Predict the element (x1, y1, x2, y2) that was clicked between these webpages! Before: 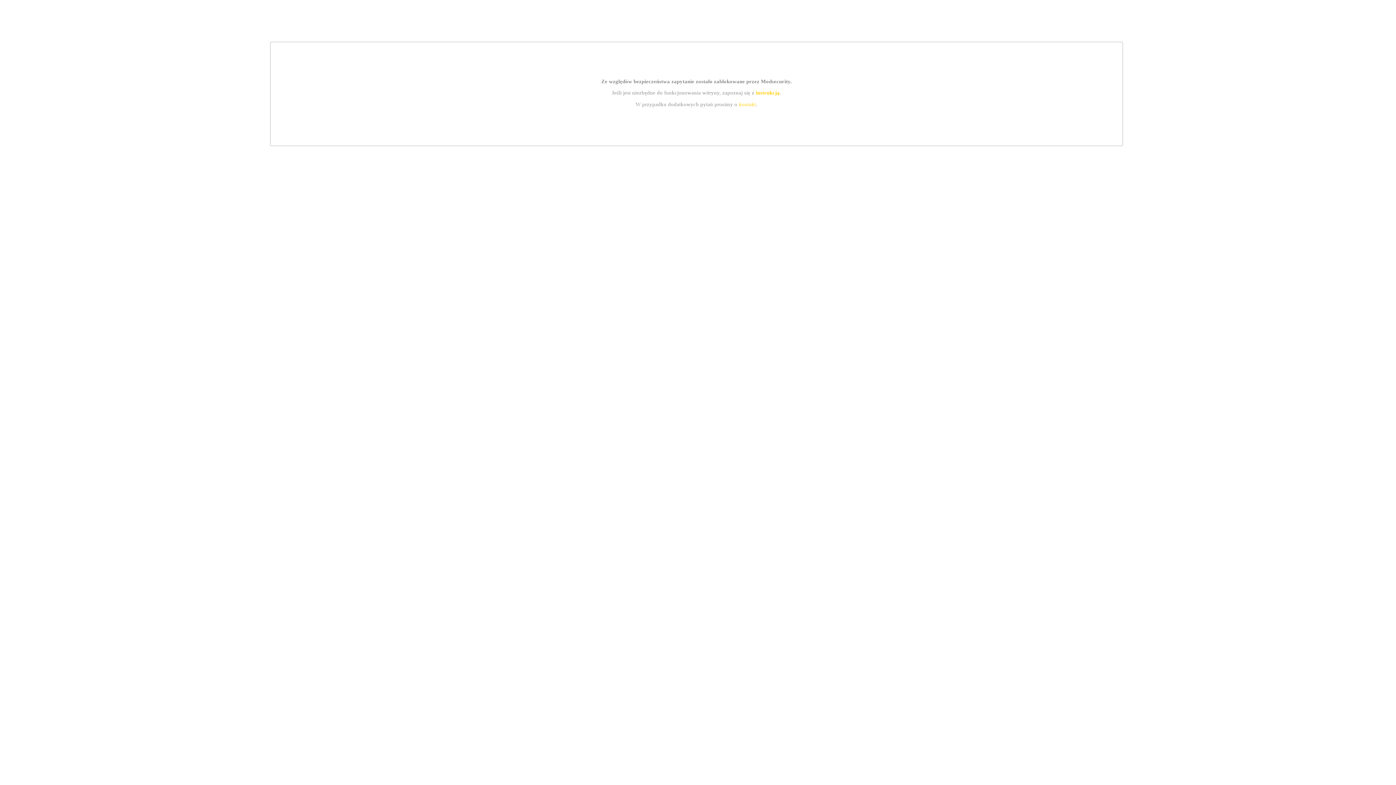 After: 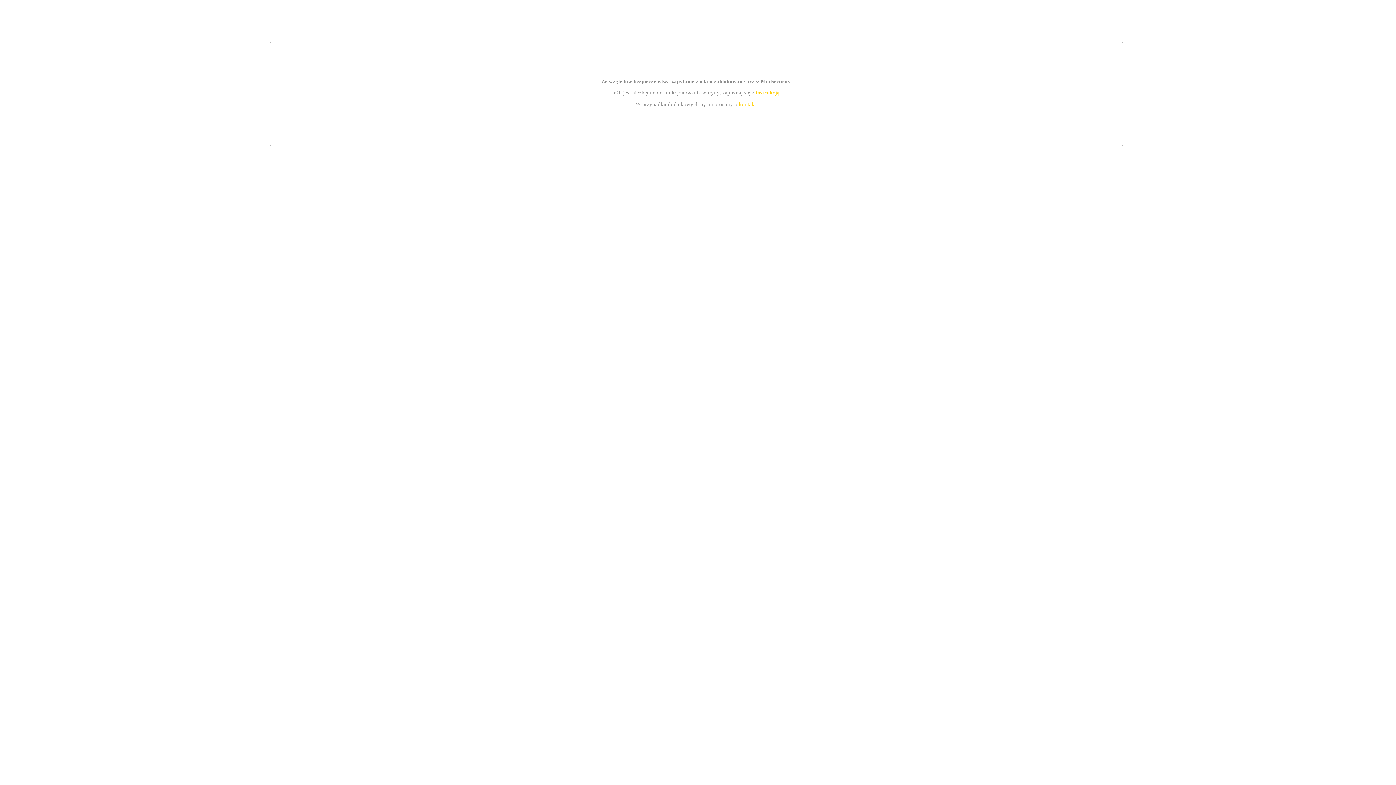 Action: label: instrukcją bbox: (755, 89, 779, 95)